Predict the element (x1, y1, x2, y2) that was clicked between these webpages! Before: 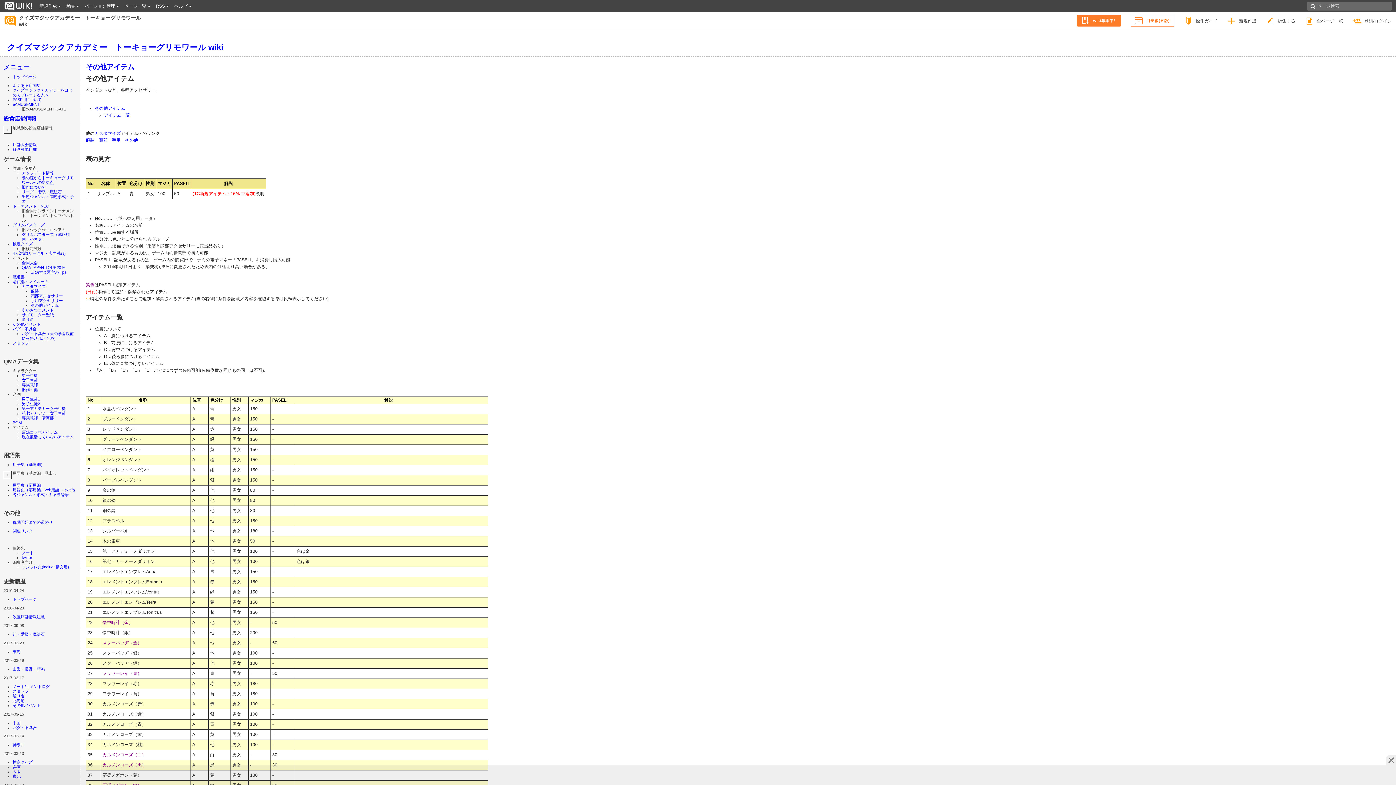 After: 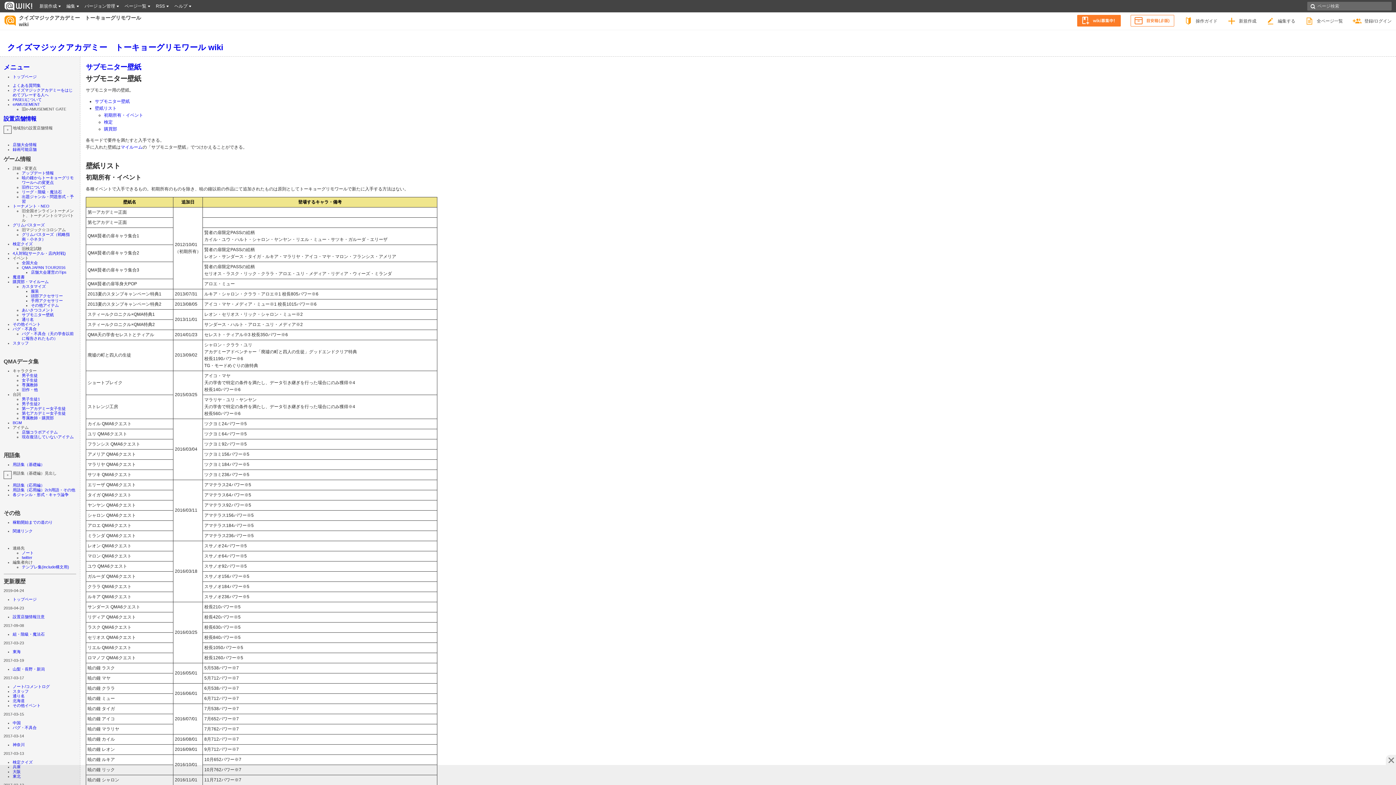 Action: label: サブモニター壁紙 bbox: (21, 312, 53, 317)